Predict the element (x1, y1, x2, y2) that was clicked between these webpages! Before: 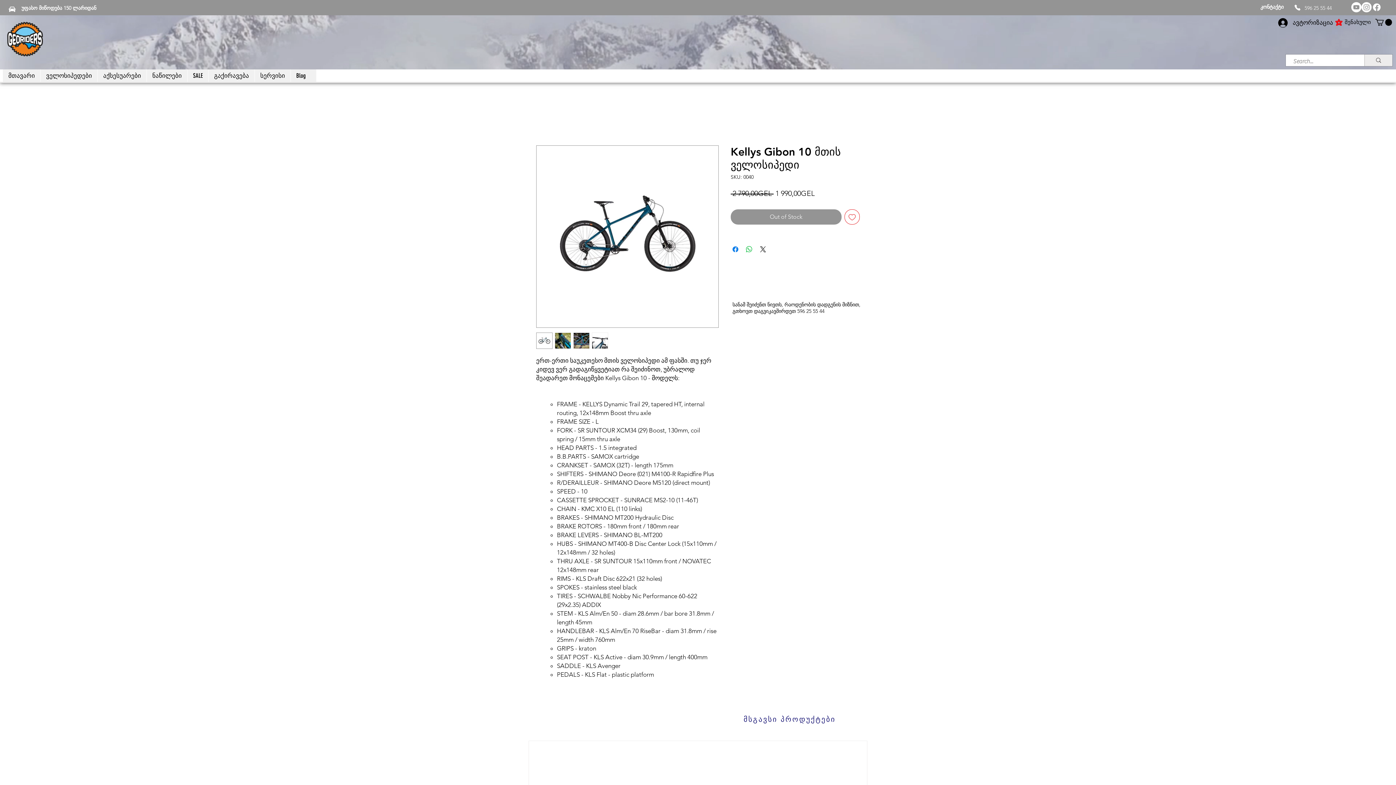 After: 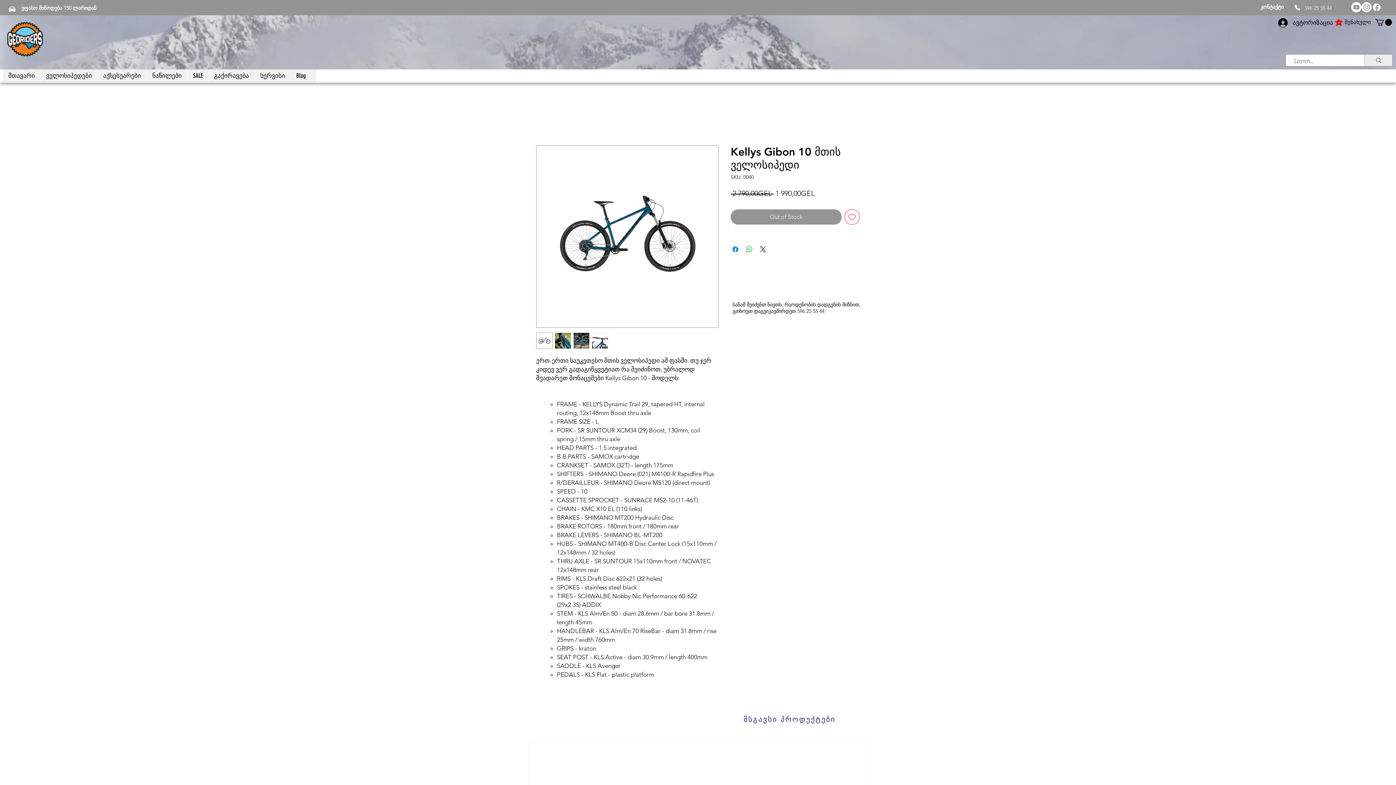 Action: bbox: (536, 332, 552, 349)